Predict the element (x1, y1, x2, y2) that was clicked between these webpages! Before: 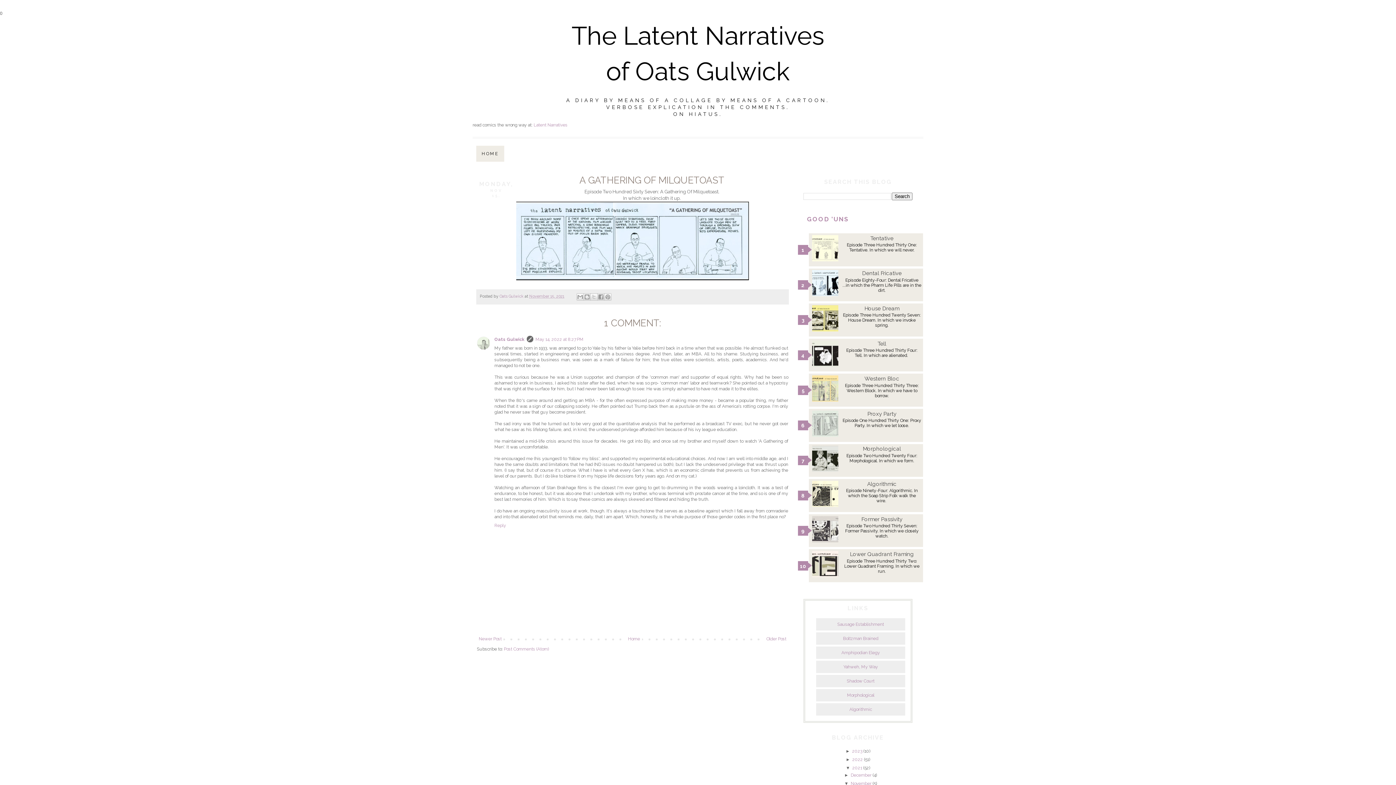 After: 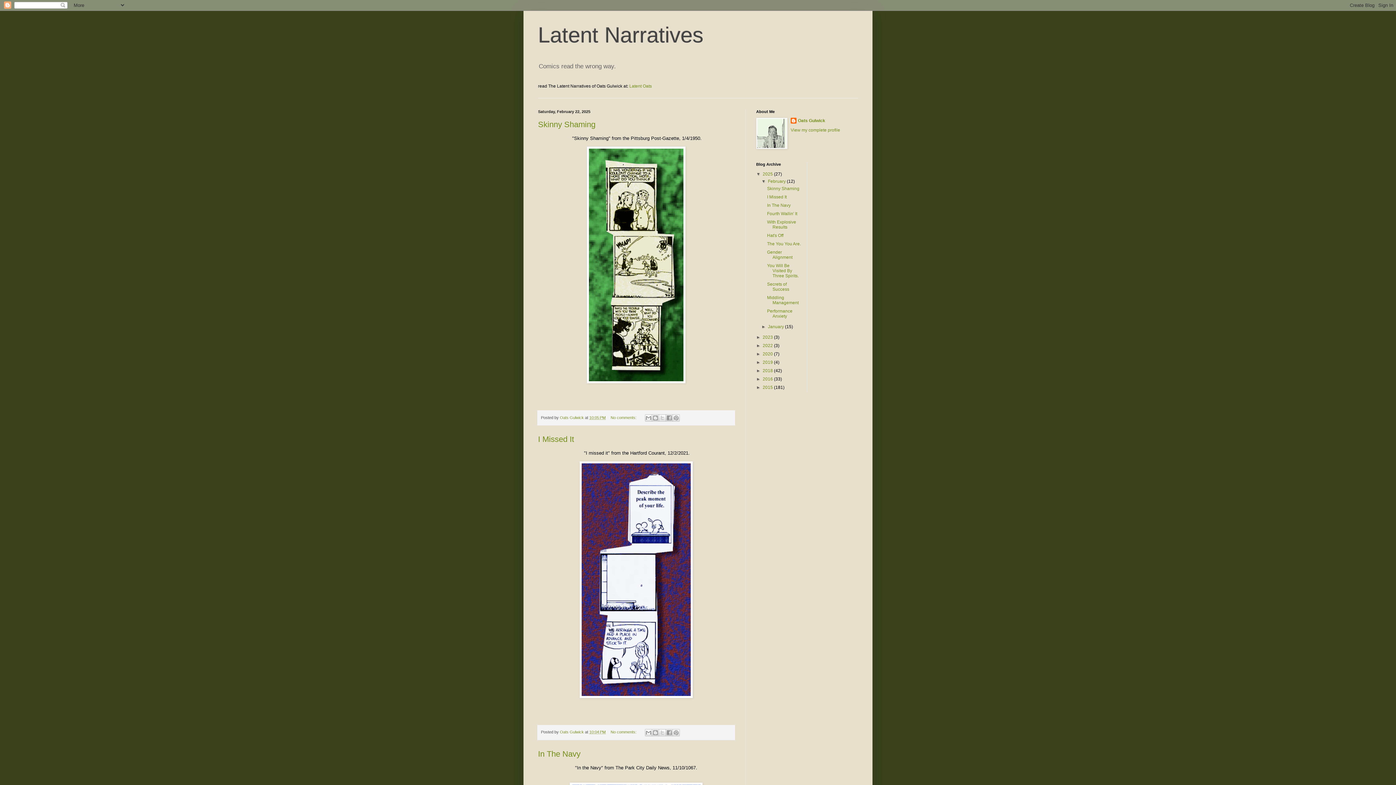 Action: bbox: (533, 122, 567, 127) label: Latent Narratives